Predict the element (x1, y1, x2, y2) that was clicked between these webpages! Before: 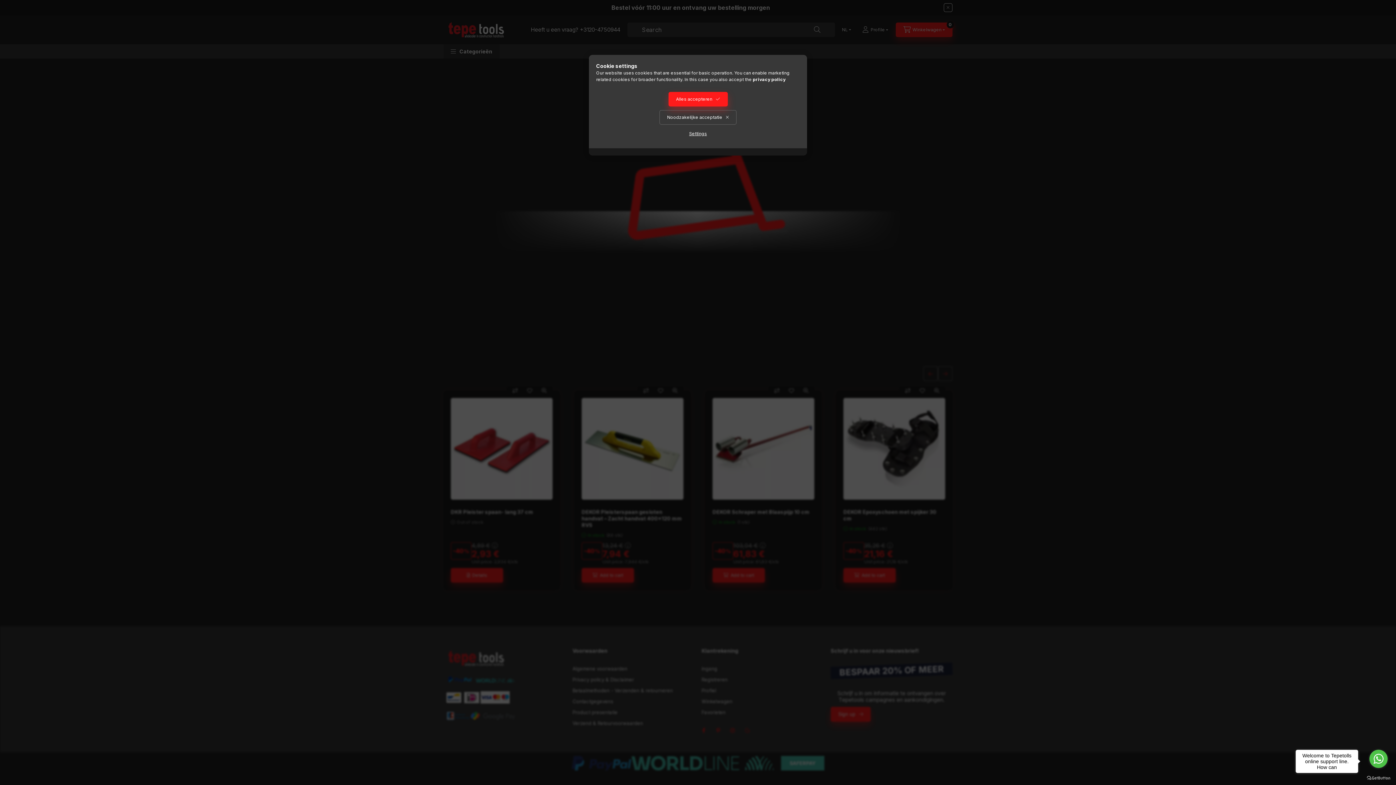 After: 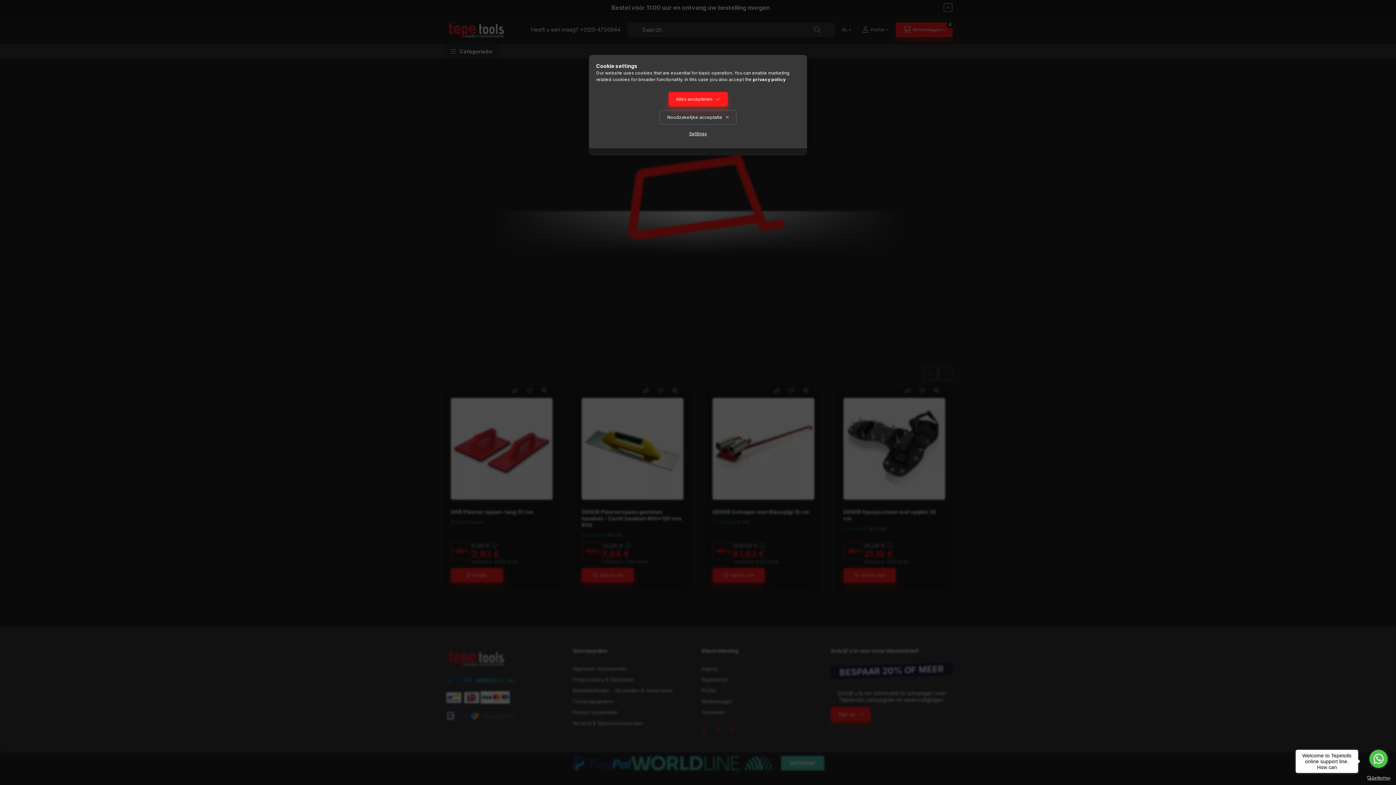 Action: label: Go to GetButton.io website bbox: (1367, 776, 1390, 780)